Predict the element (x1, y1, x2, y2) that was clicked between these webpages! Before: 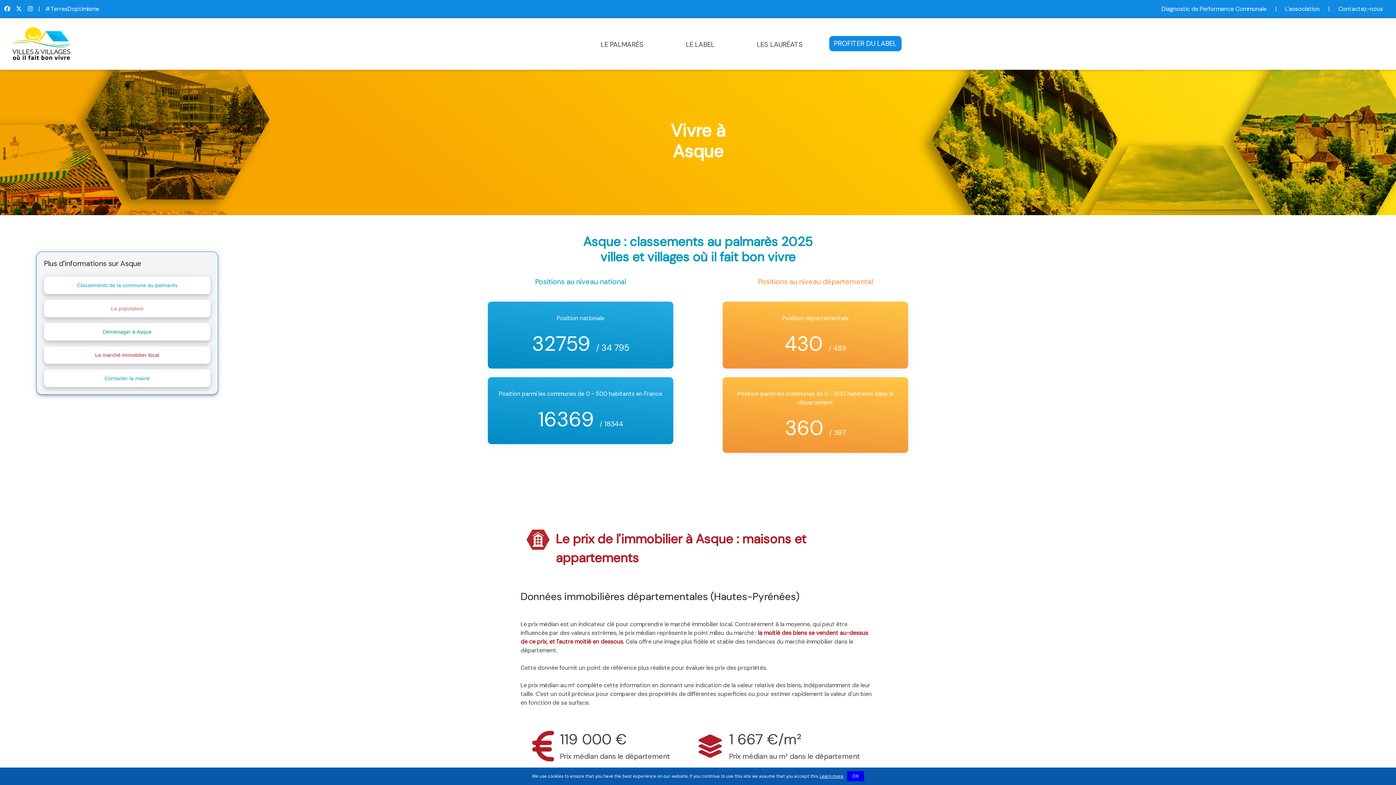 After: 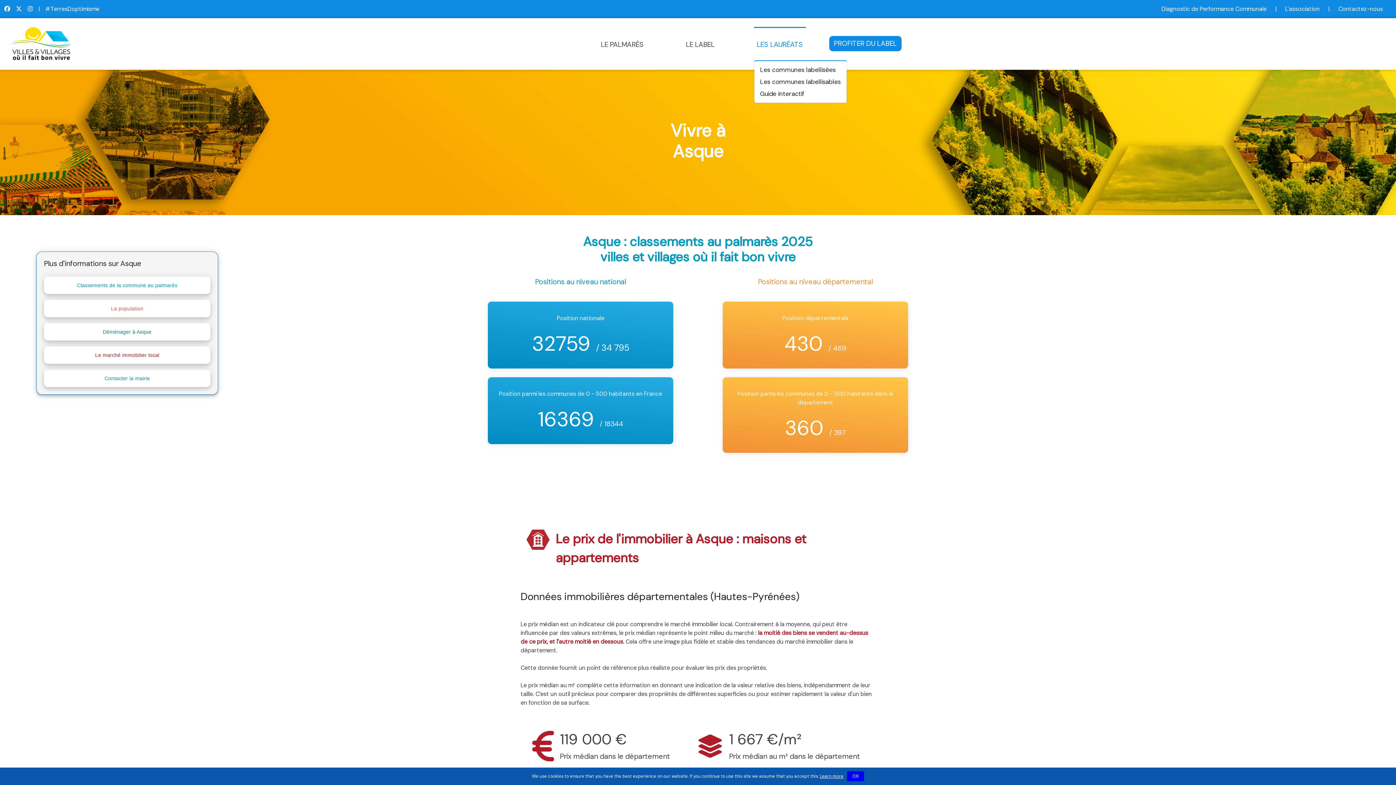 Action: label: LES LAURÉATS bbox: (754, 28, 806, 62)